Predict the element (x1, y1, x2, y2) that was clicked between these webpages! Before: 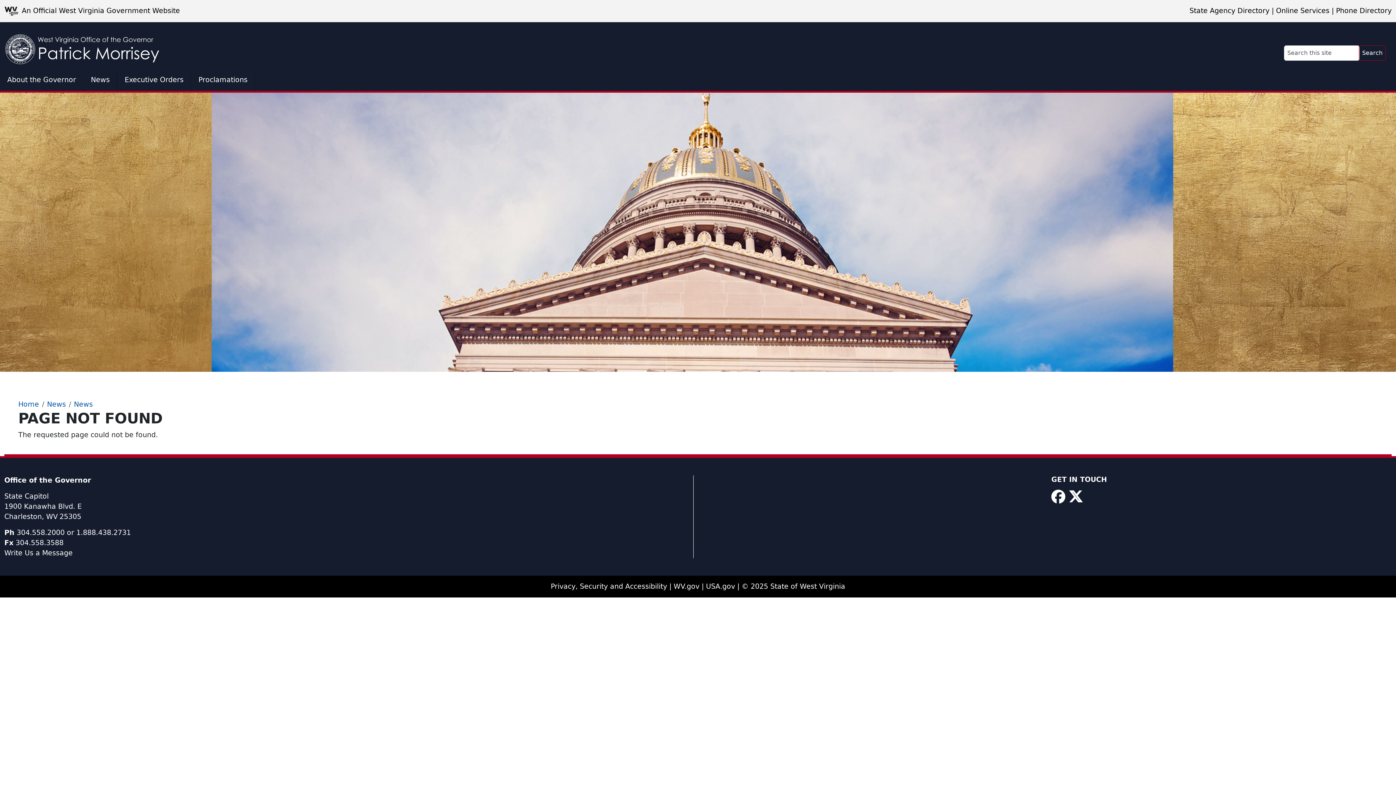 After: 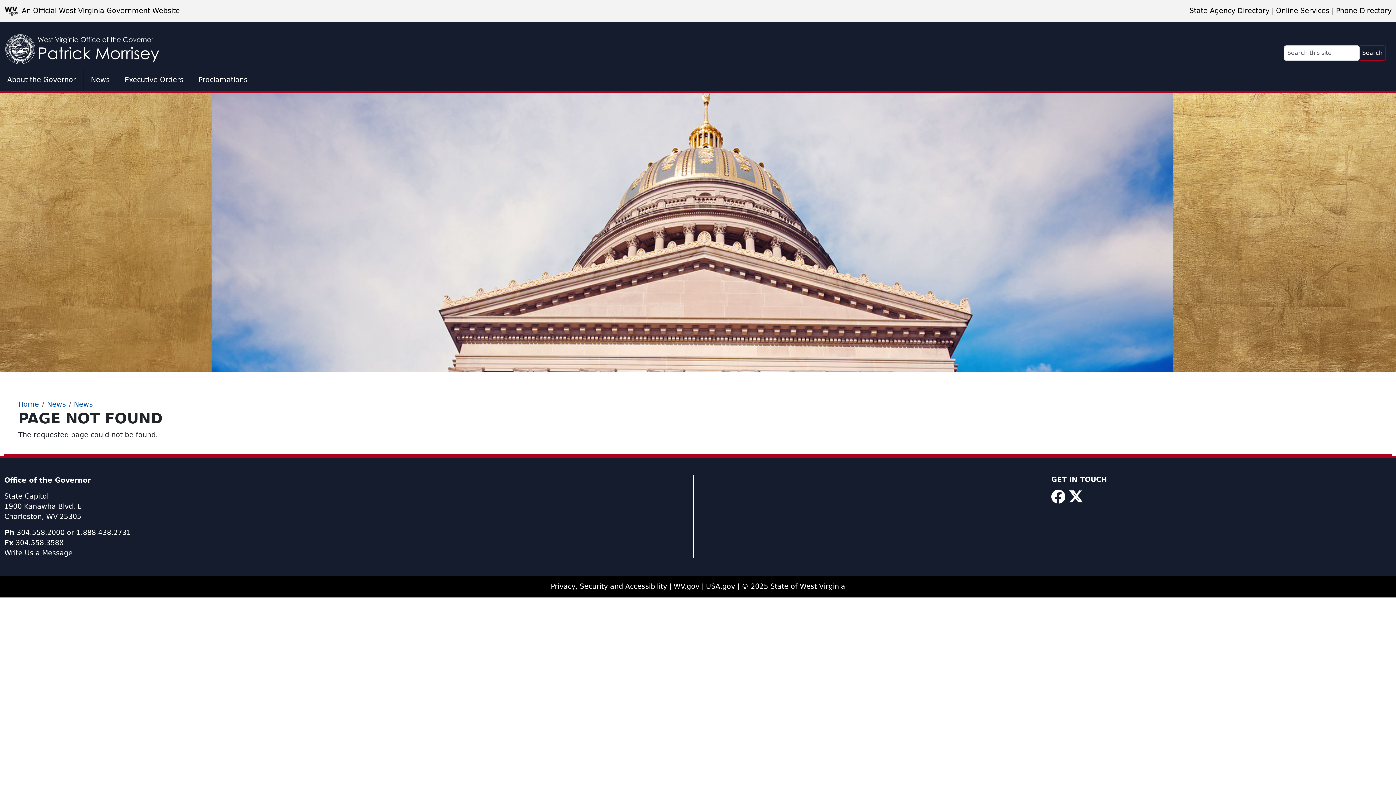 Action: bbox: (1051, 486, 1065, 507)